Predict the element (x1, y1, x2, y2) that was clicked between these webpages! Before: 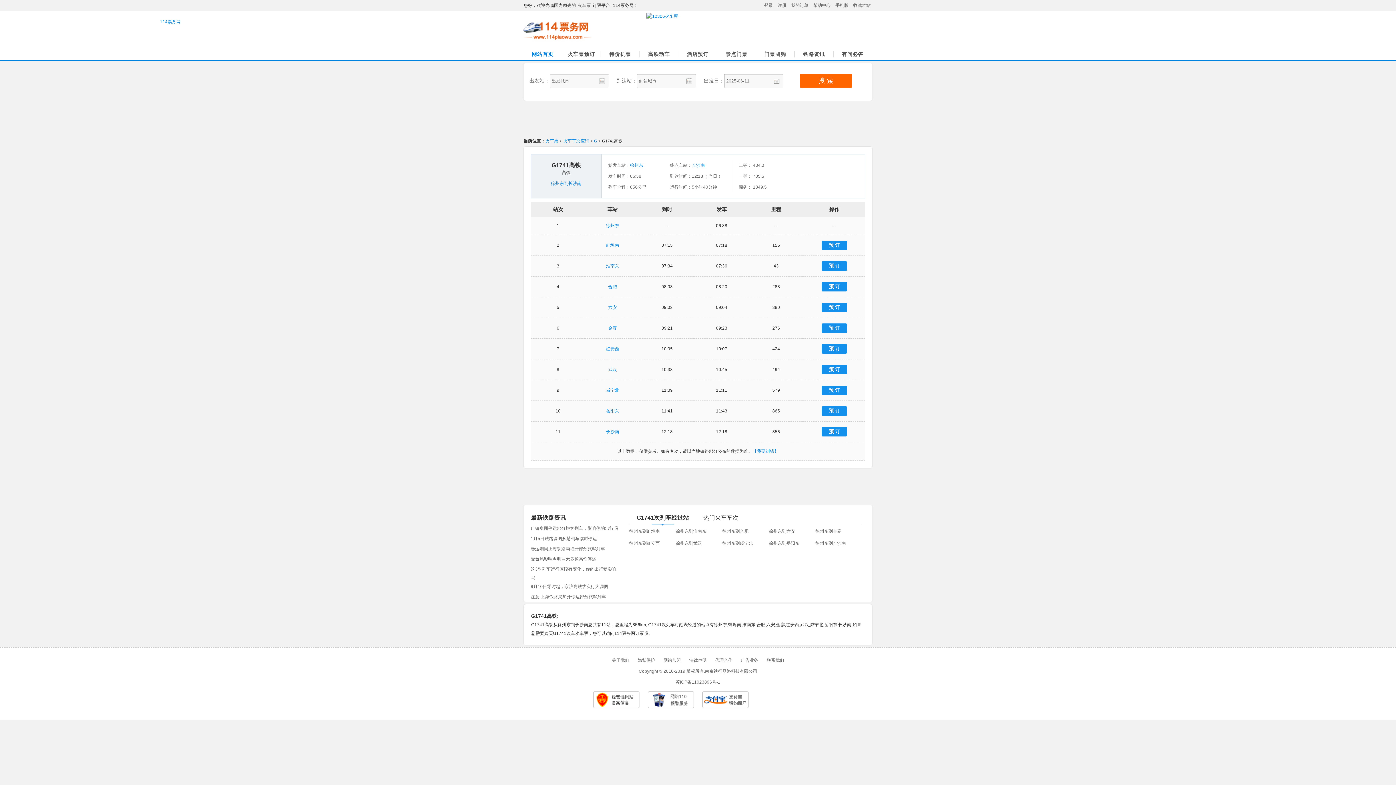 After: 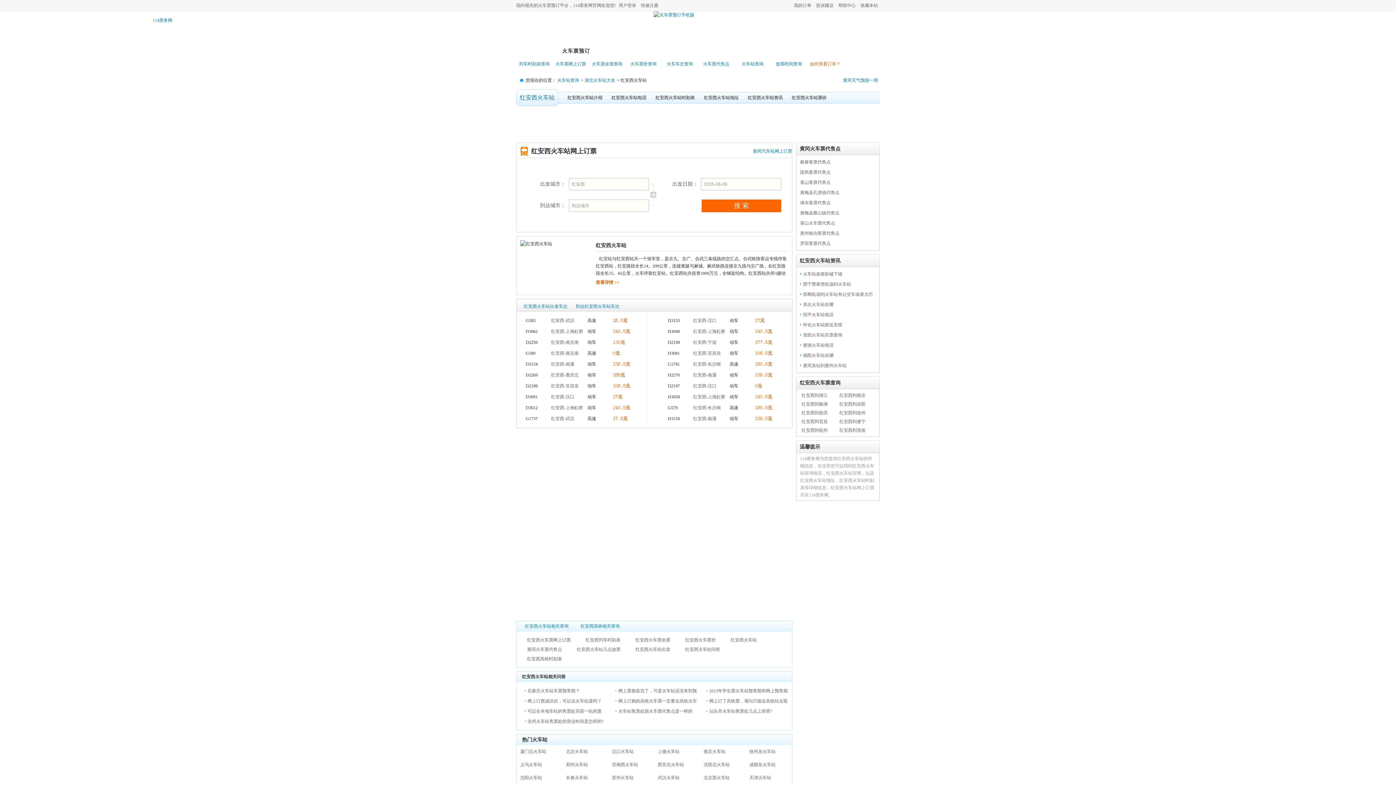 Action: label: 红安西 bbox: (606, 346, 619, 351)